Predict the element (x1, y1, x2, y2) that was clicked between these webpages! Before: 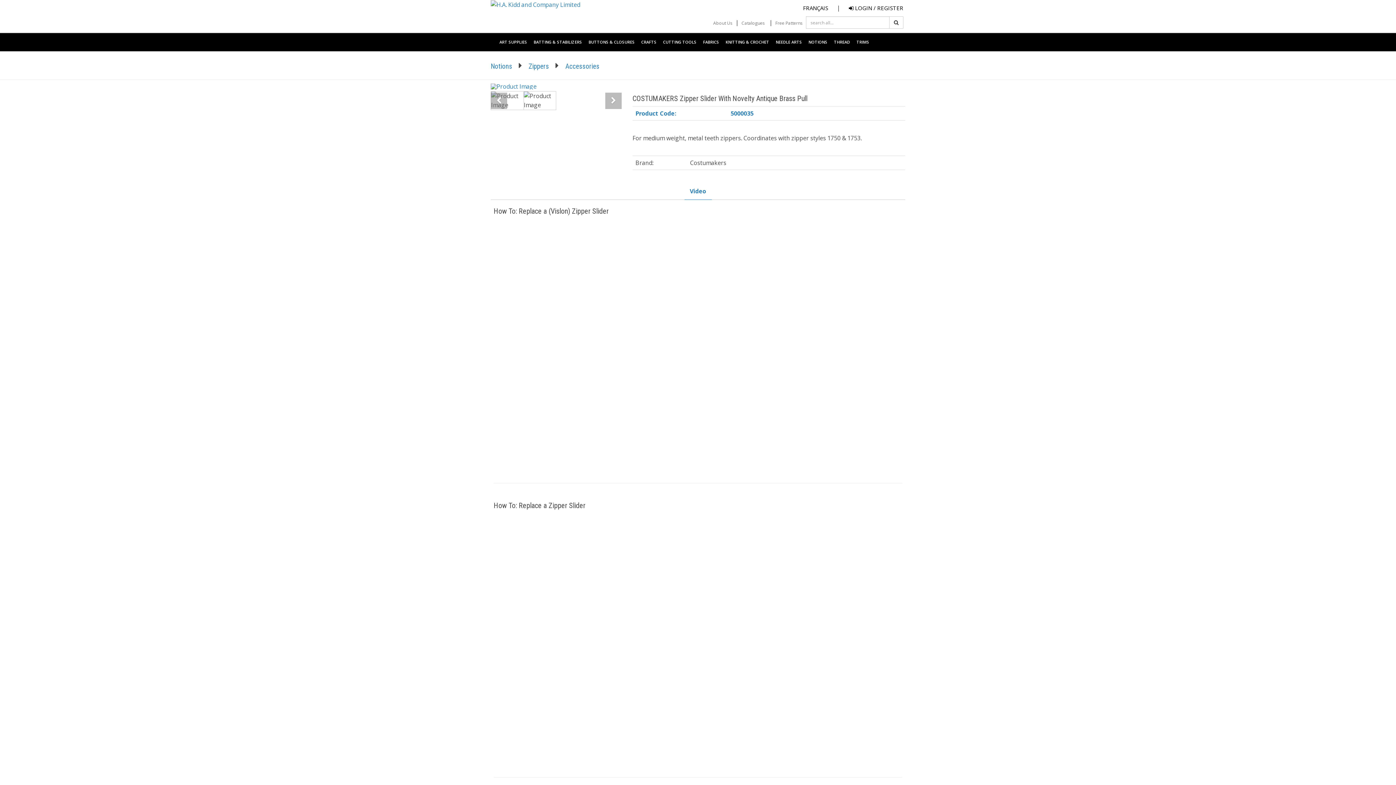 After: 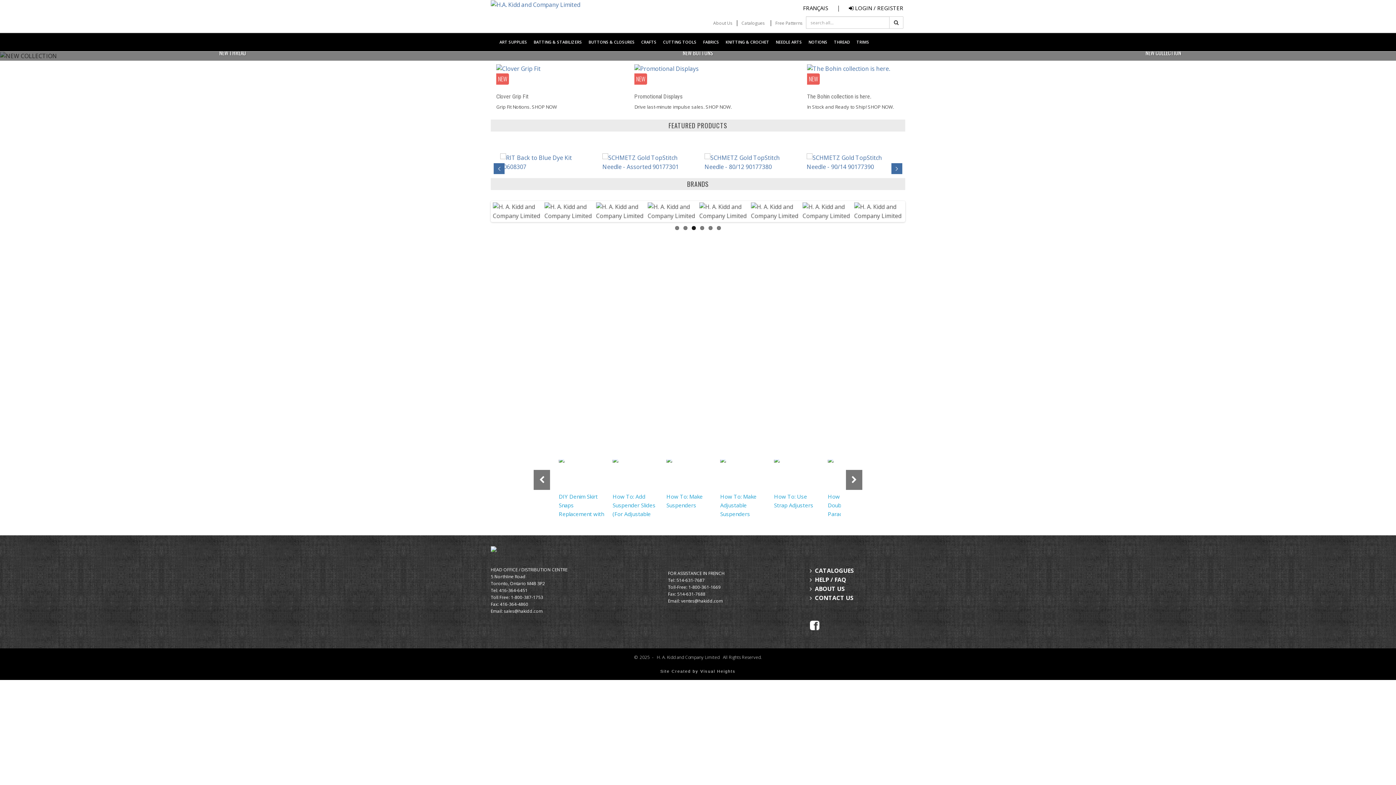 Action: bbox: (490, 0, 580, 8)